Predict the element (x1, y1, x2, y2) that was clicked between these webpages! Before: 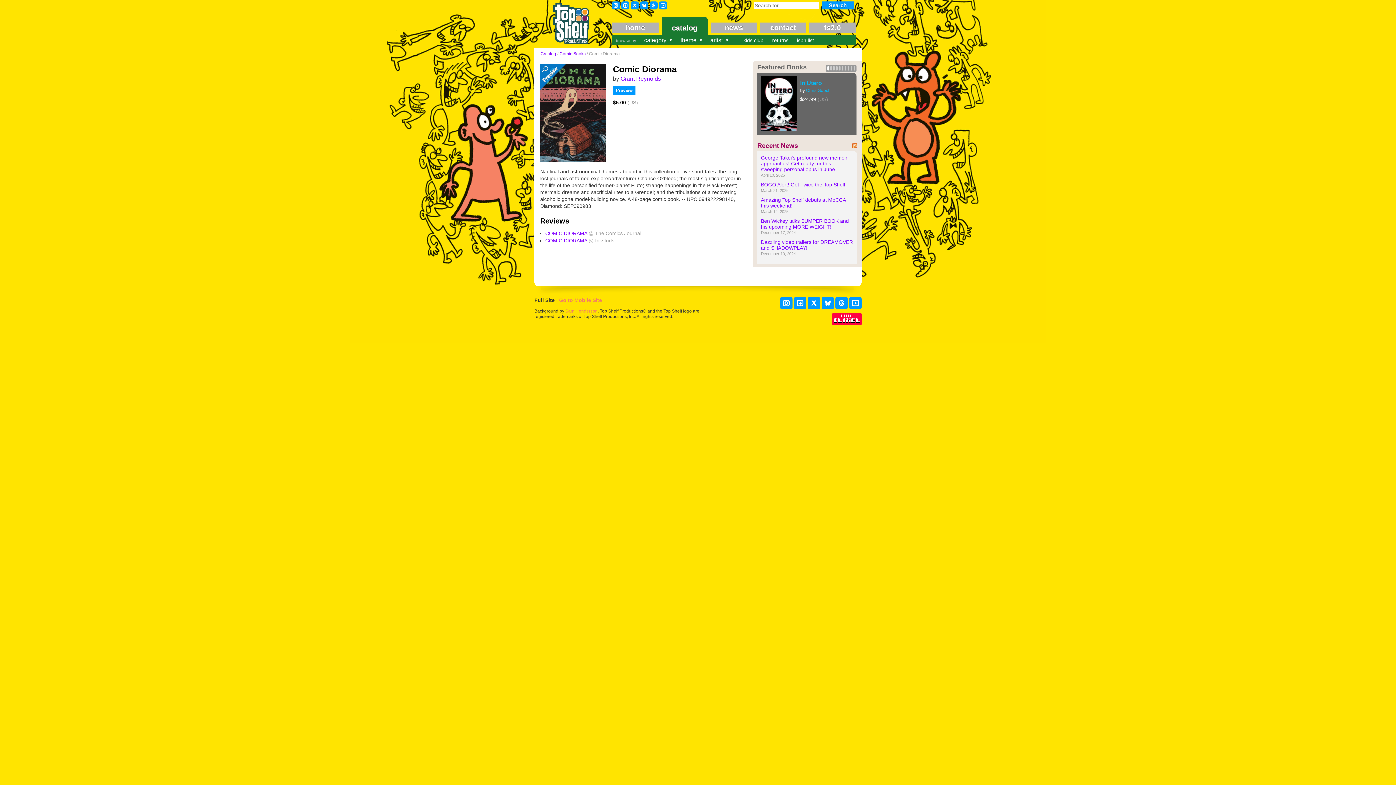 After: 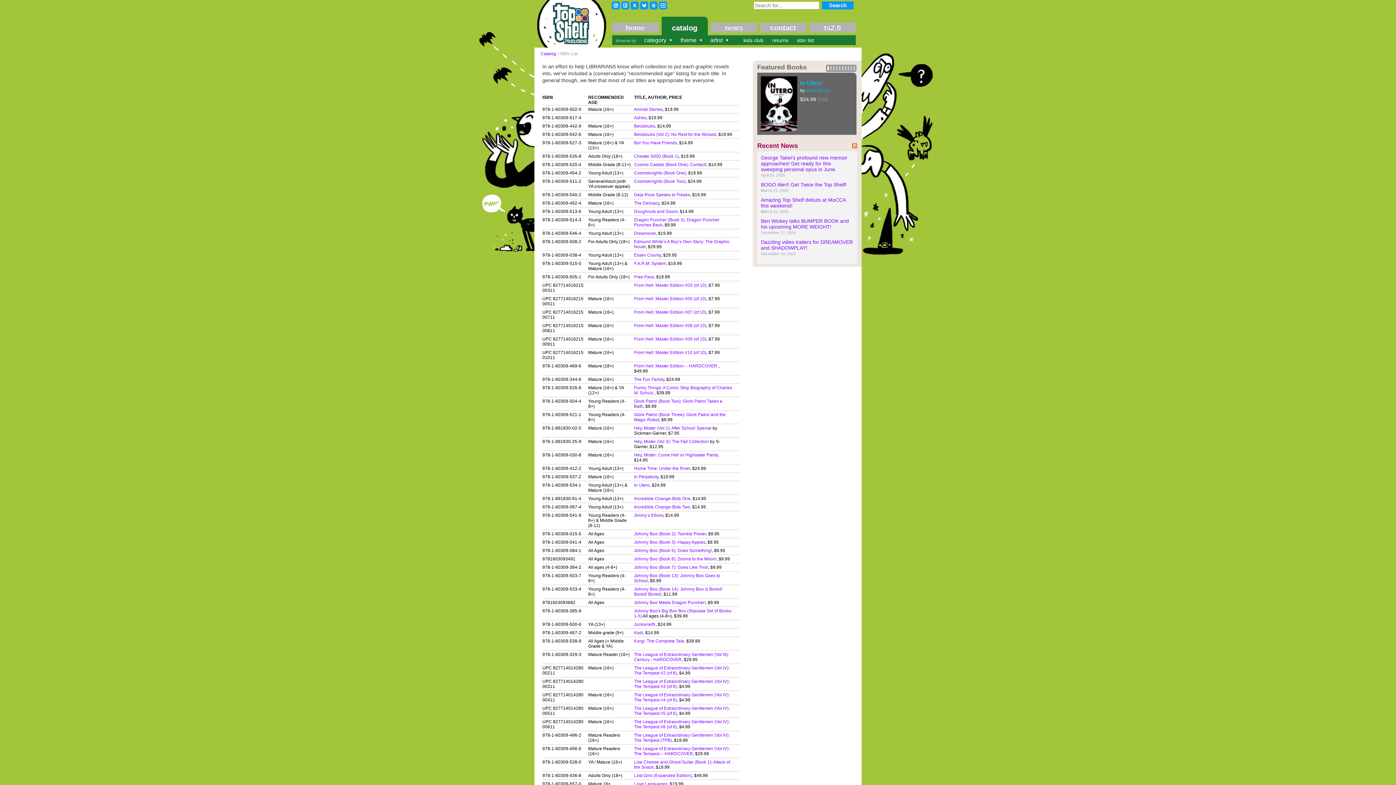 Action: bbox: (797, 37, 814, 43) label: isbn list